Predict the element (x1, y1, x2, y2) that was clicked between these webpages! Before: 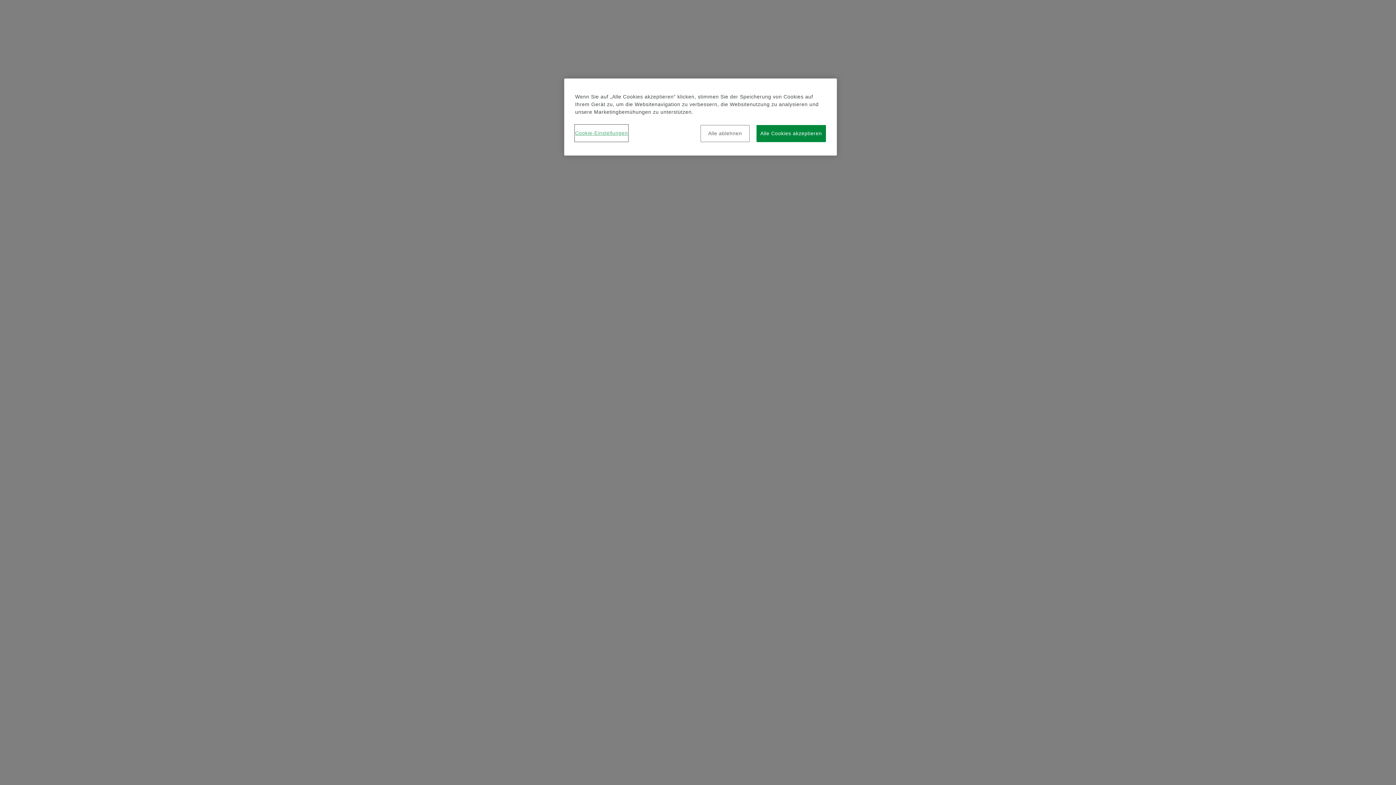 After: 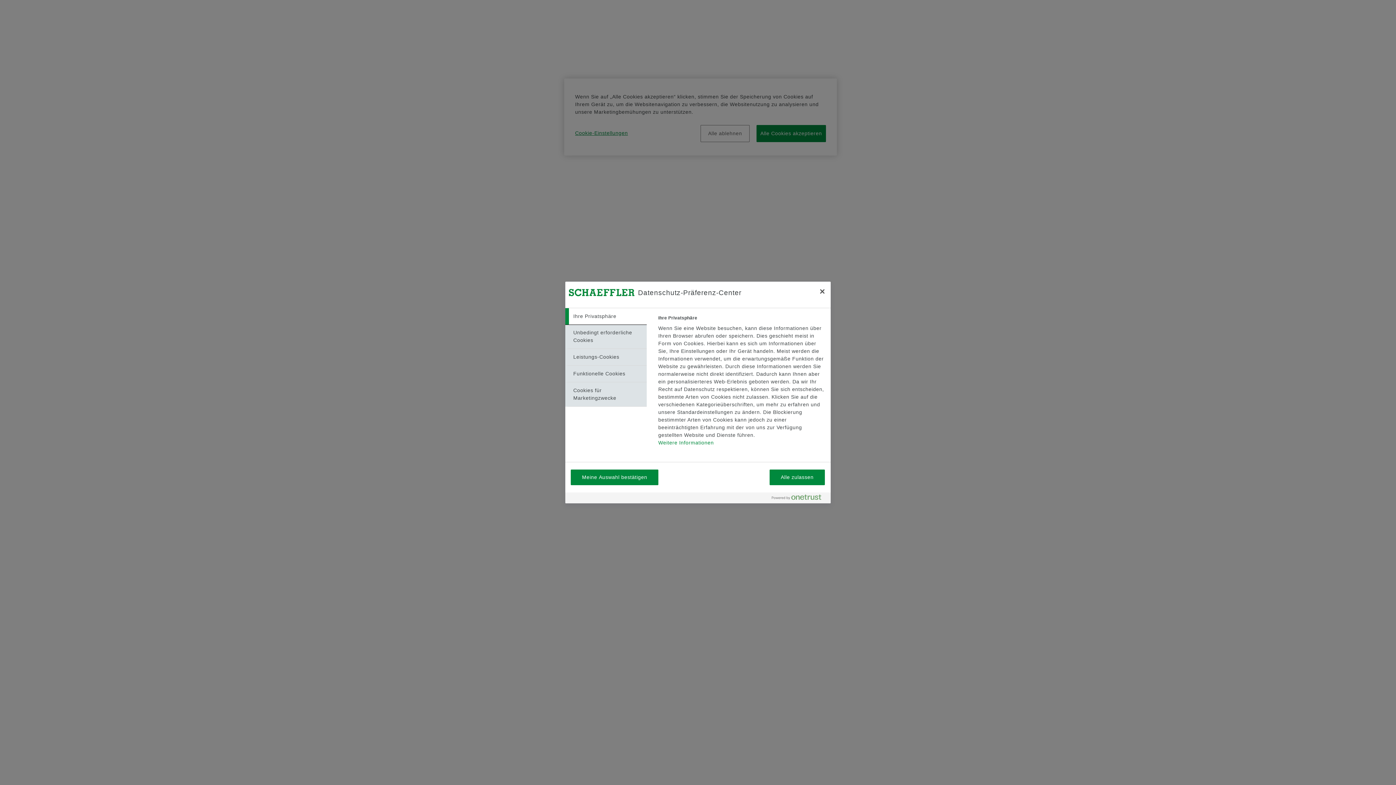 Action: bbox: (575, 125, 628, 141) label: Cookie-Einstellungen